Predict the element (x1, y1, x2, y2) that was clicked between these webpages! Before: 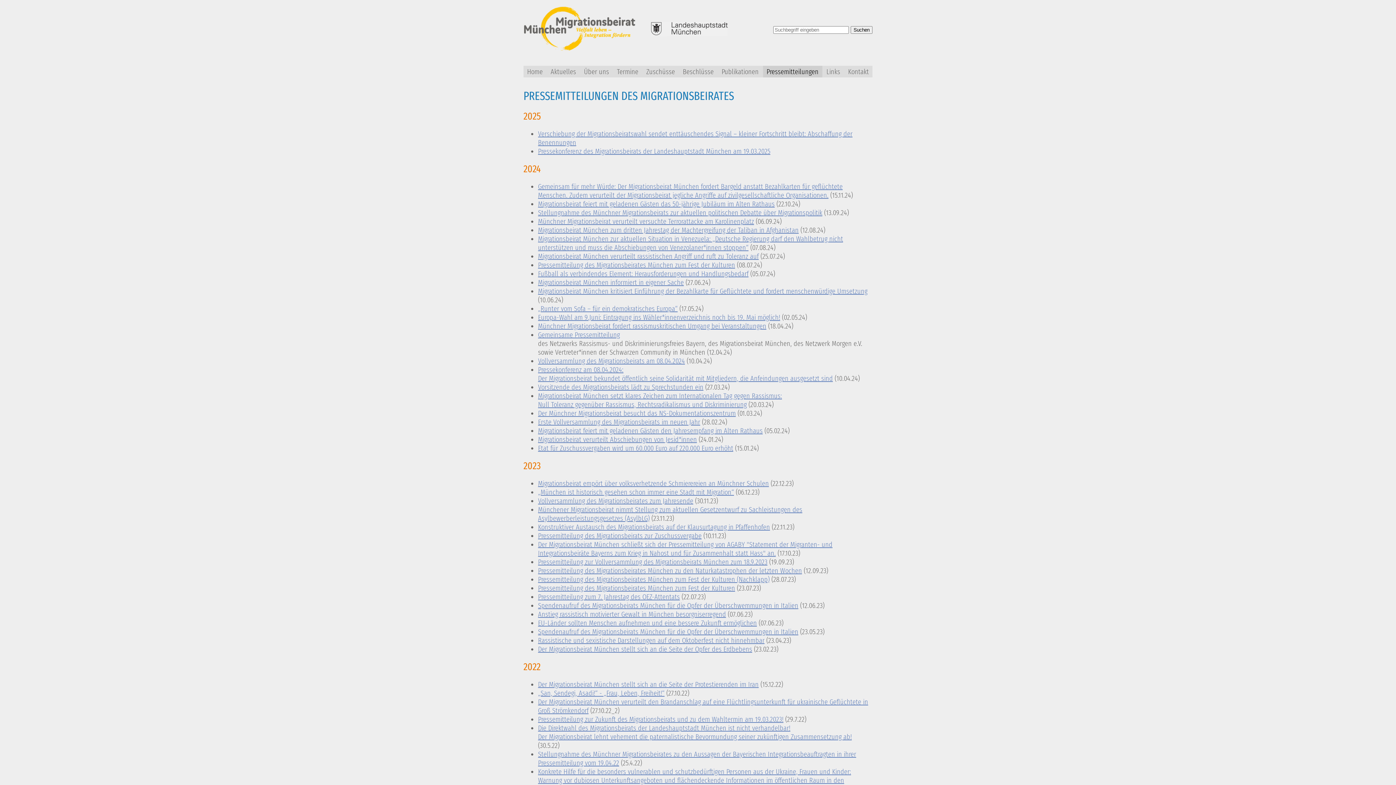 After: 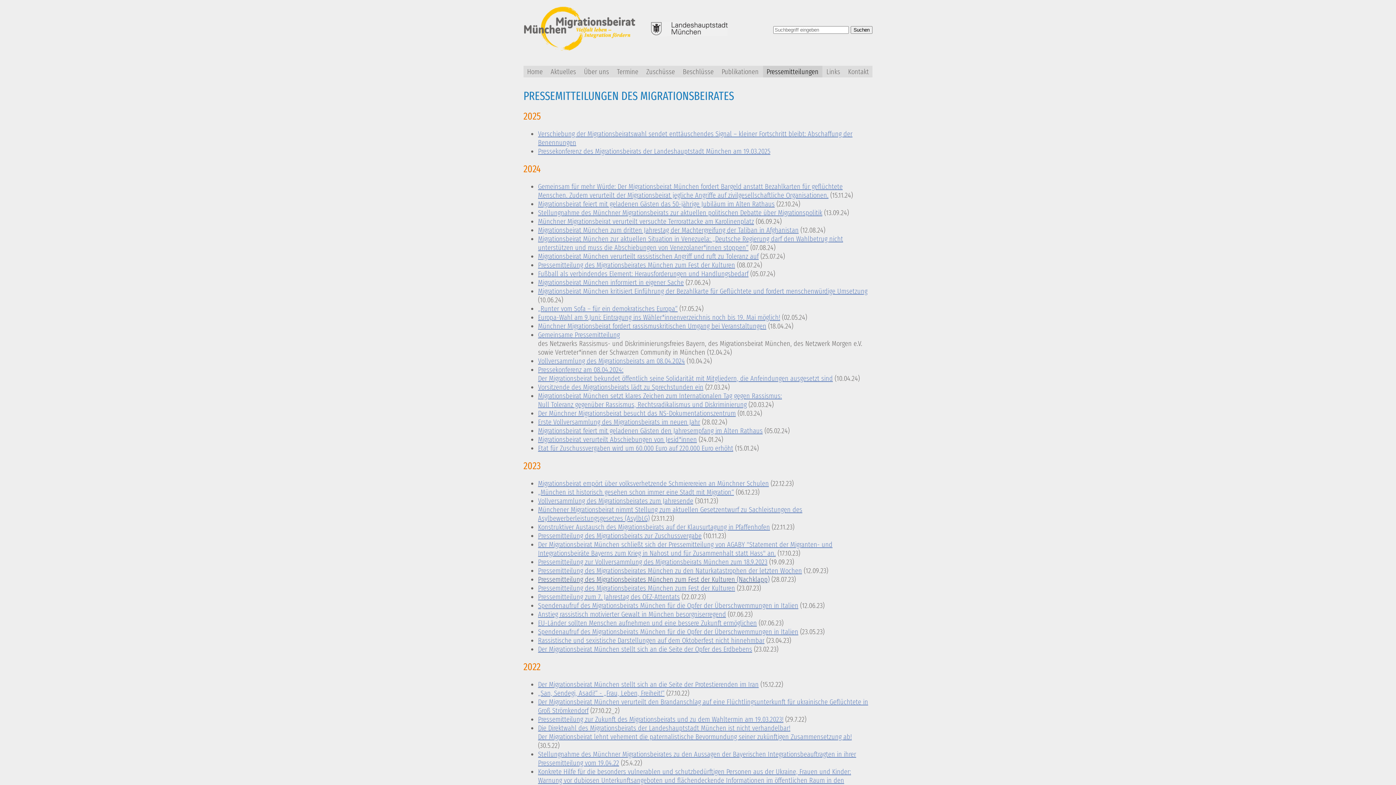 Action: bbox: (538, 575, 769, 584) label: Pressemitteilung des Migrationsbeirates München zum Fest der Kulturen (Nachklapp)